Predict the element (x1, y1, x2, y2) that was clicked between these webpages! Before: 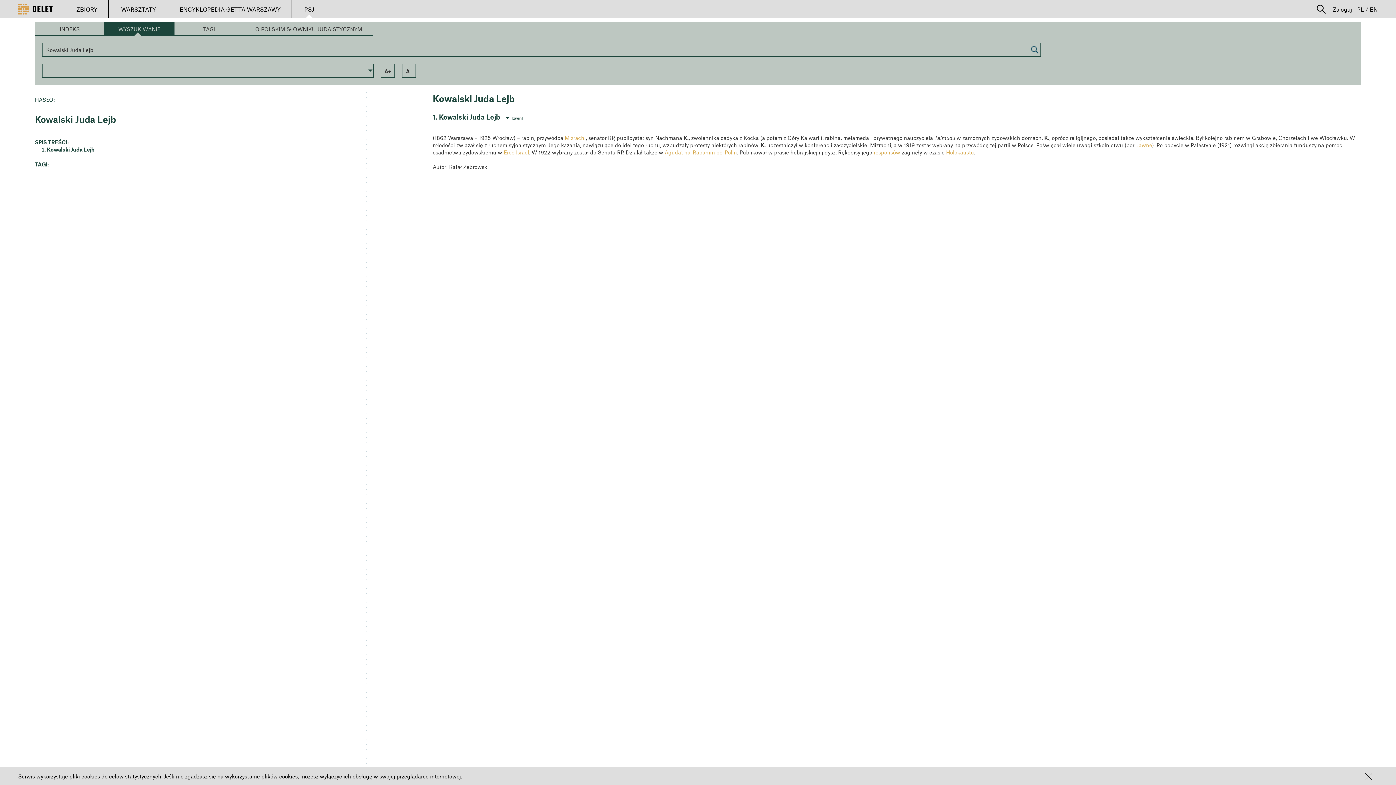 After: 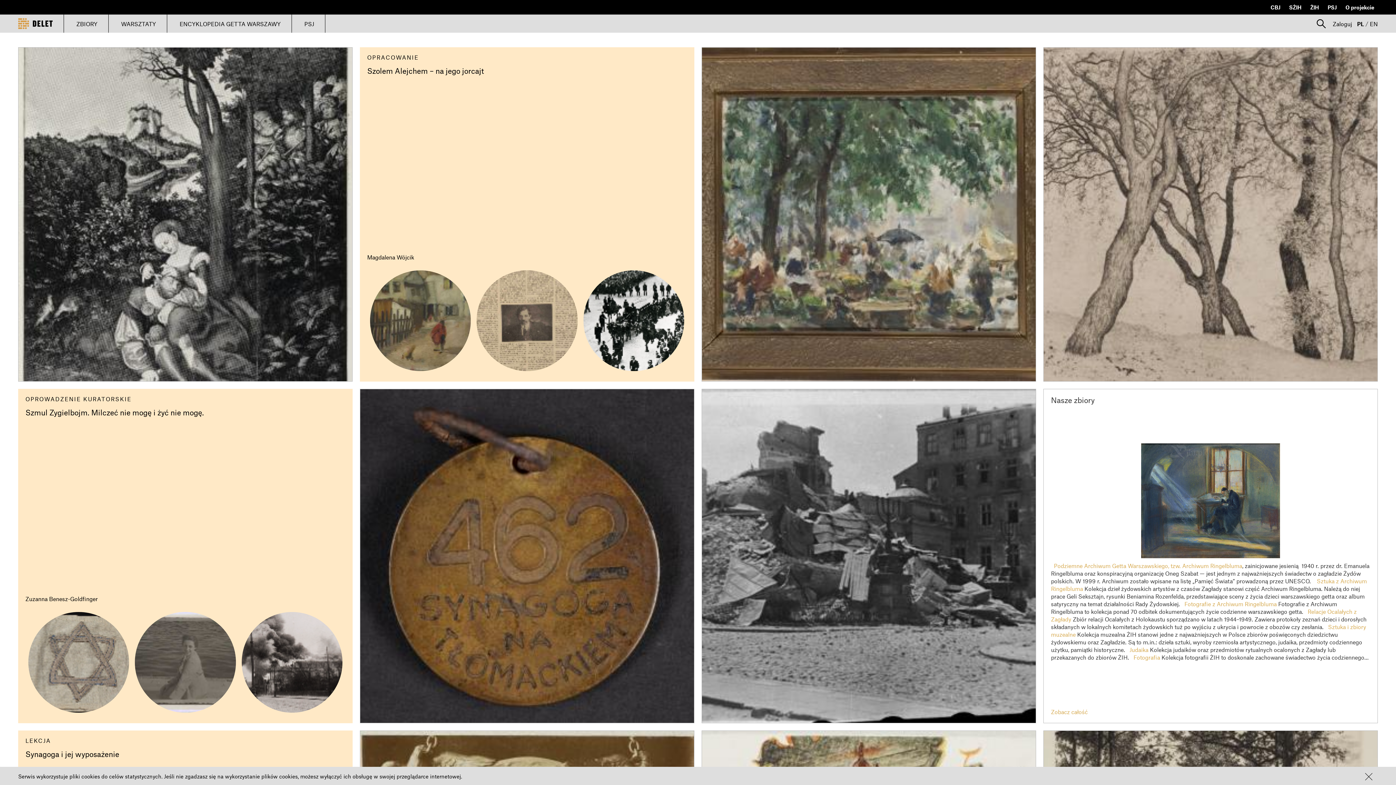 Action: bbox: (18, 0, 63, 18)